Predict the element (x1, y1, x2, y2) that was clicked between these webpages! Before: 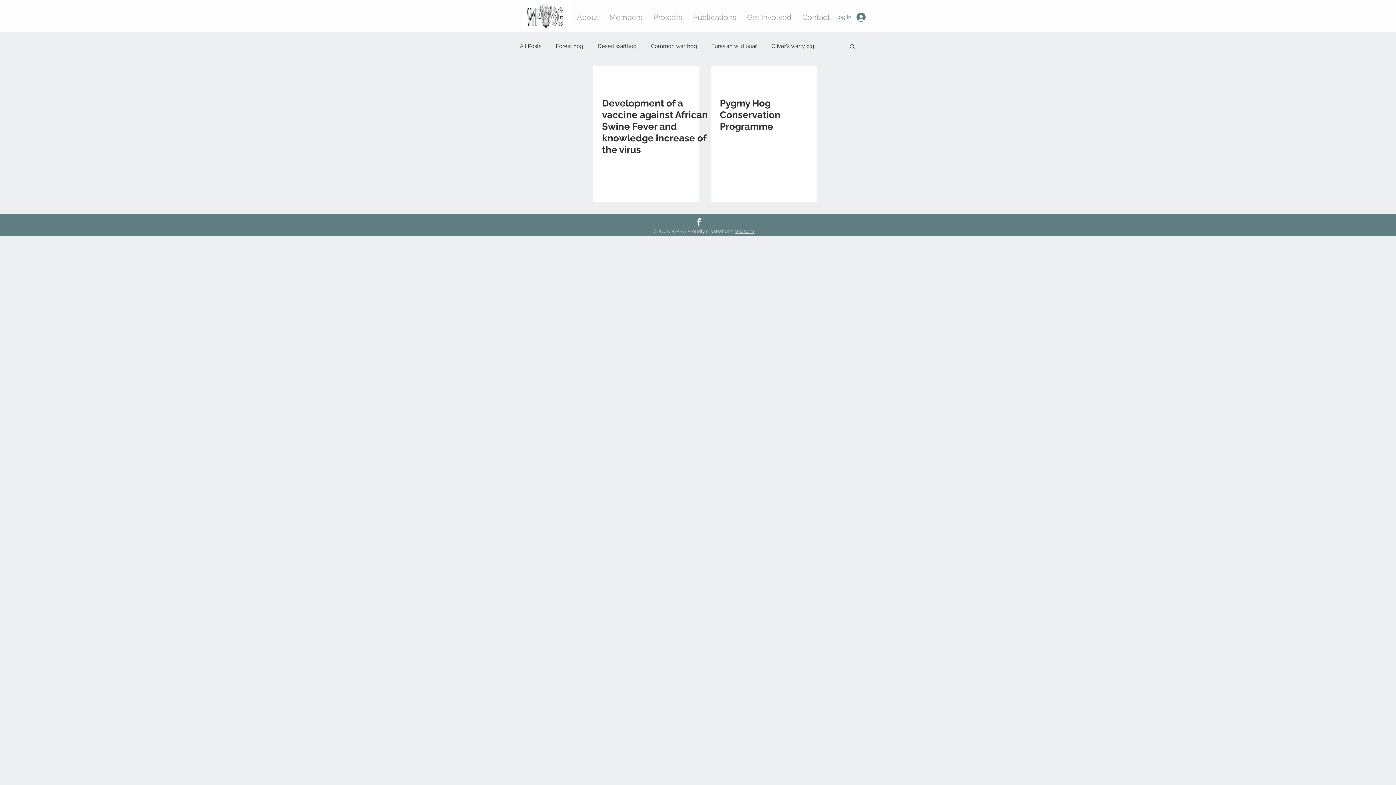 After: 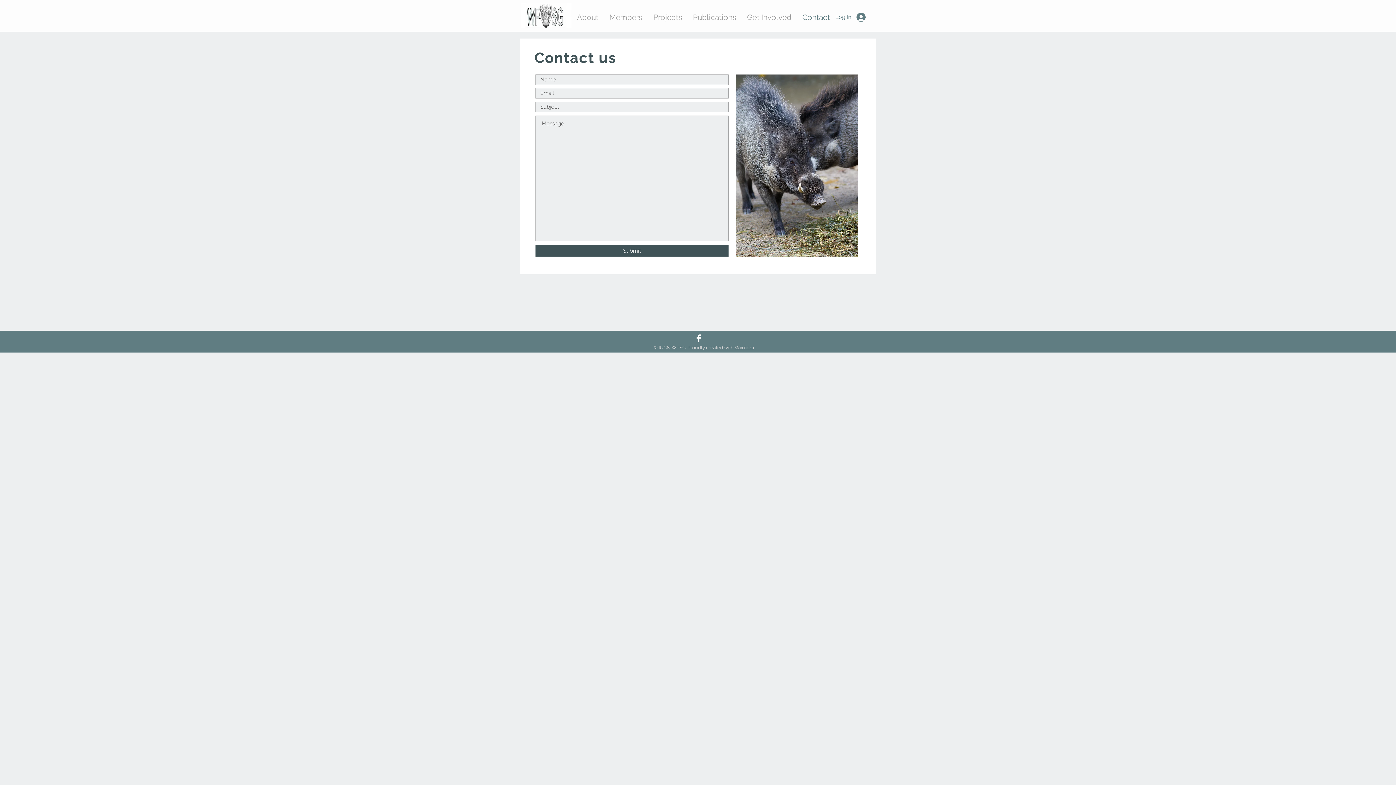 Action: label: Contact bbox: (797, 10, 835, 24)